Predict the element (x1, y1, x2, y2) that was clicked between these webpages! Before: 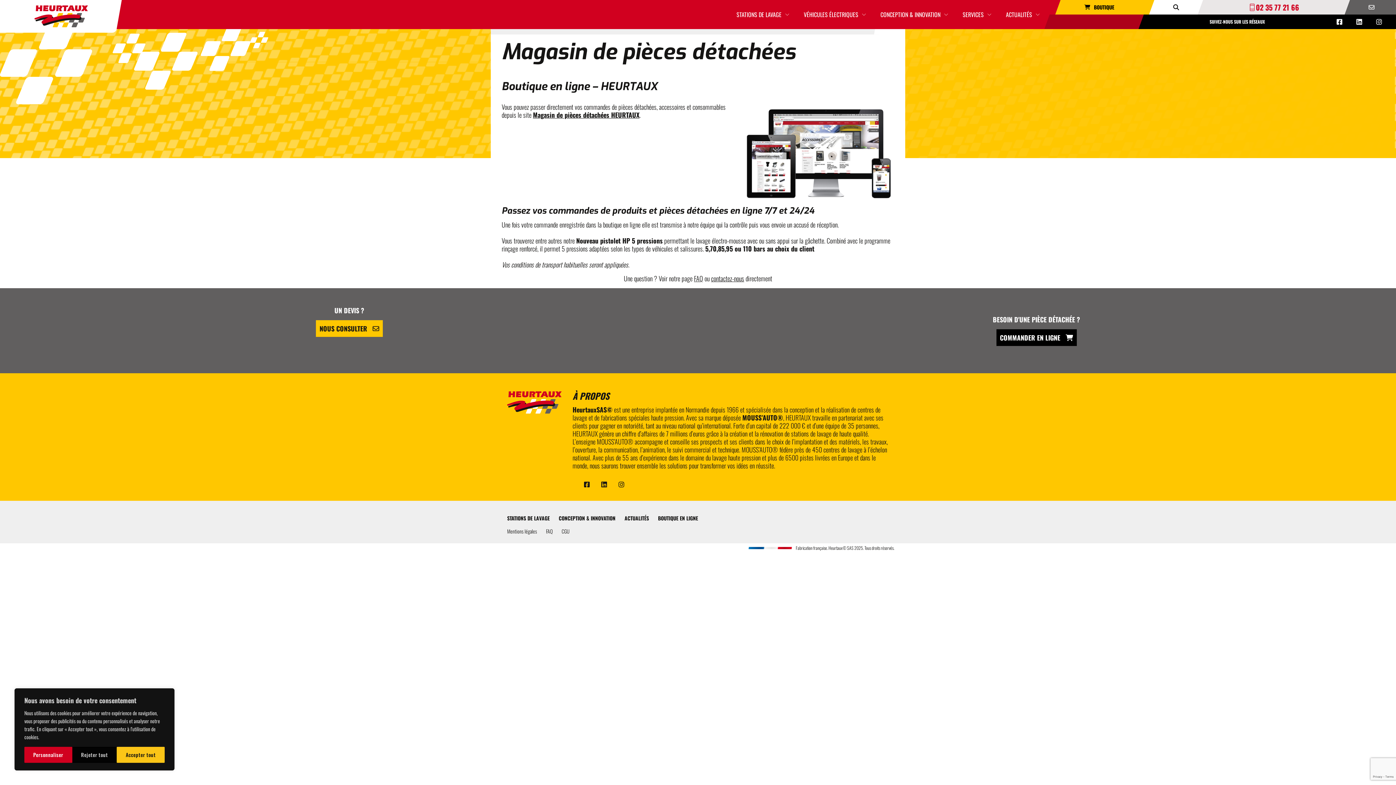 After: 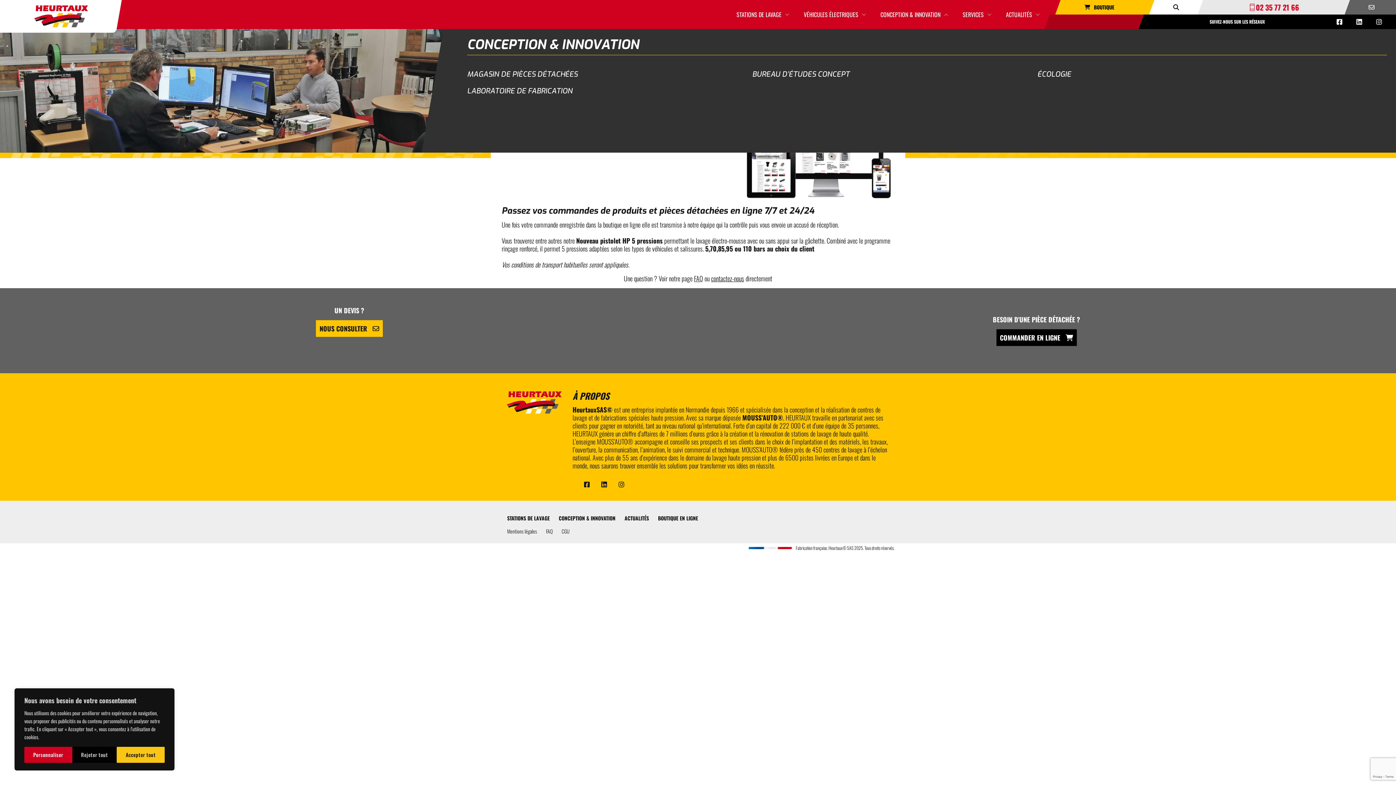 Action: bbox: (873, 0, 955, 29) label: CONCEPTION & INNOVATION